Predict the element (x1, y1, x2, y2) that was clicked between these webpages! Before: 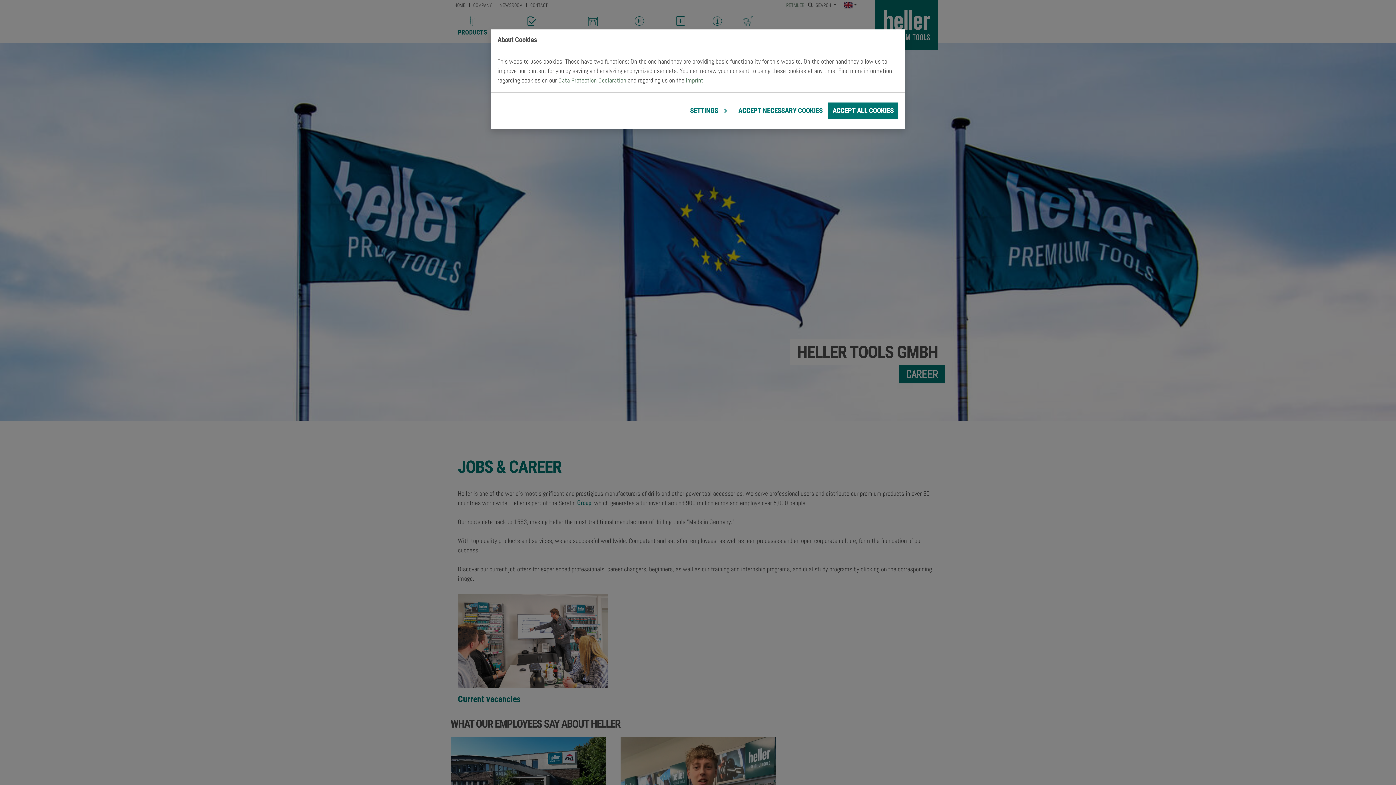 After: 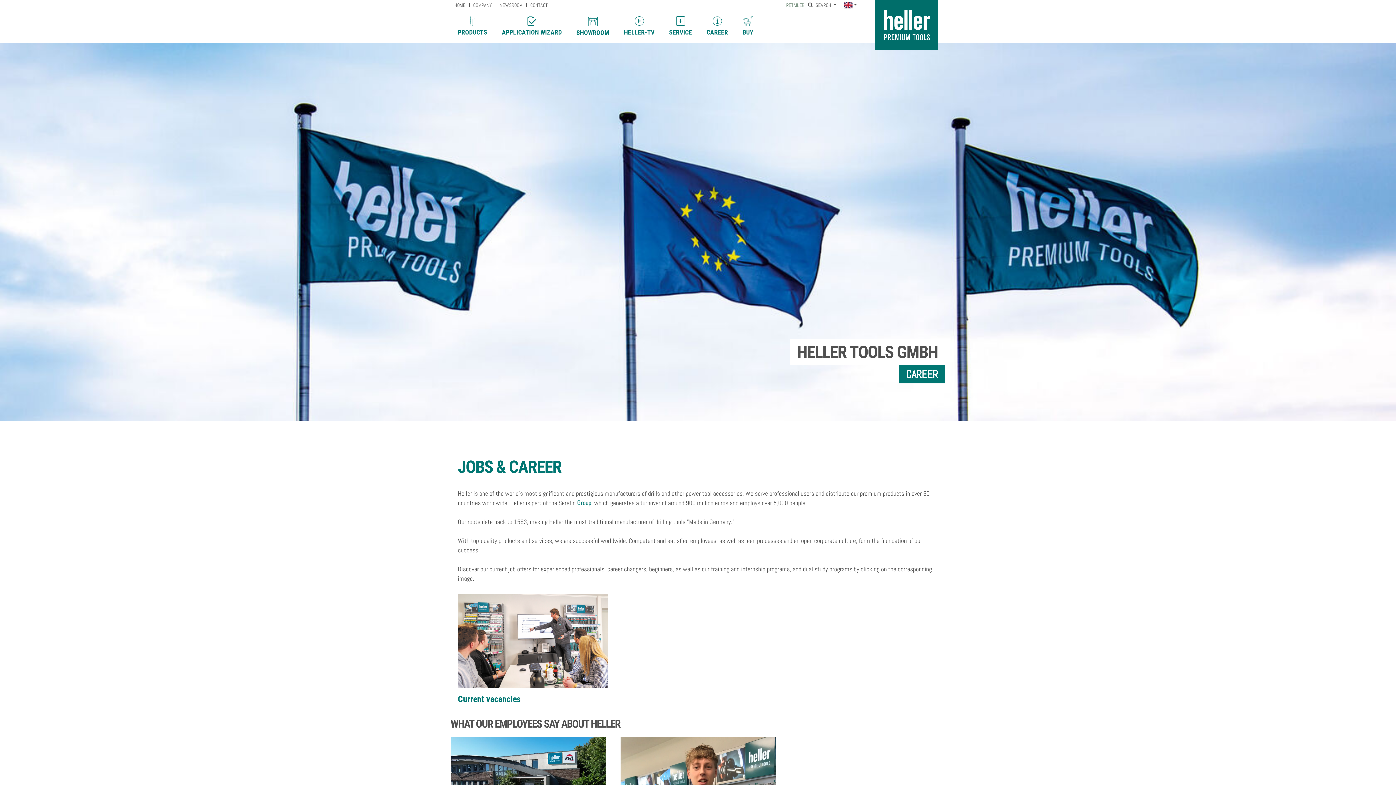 Action: bbox: (828, 102, 898, 118) label: ACCEPT ALL COOKIES